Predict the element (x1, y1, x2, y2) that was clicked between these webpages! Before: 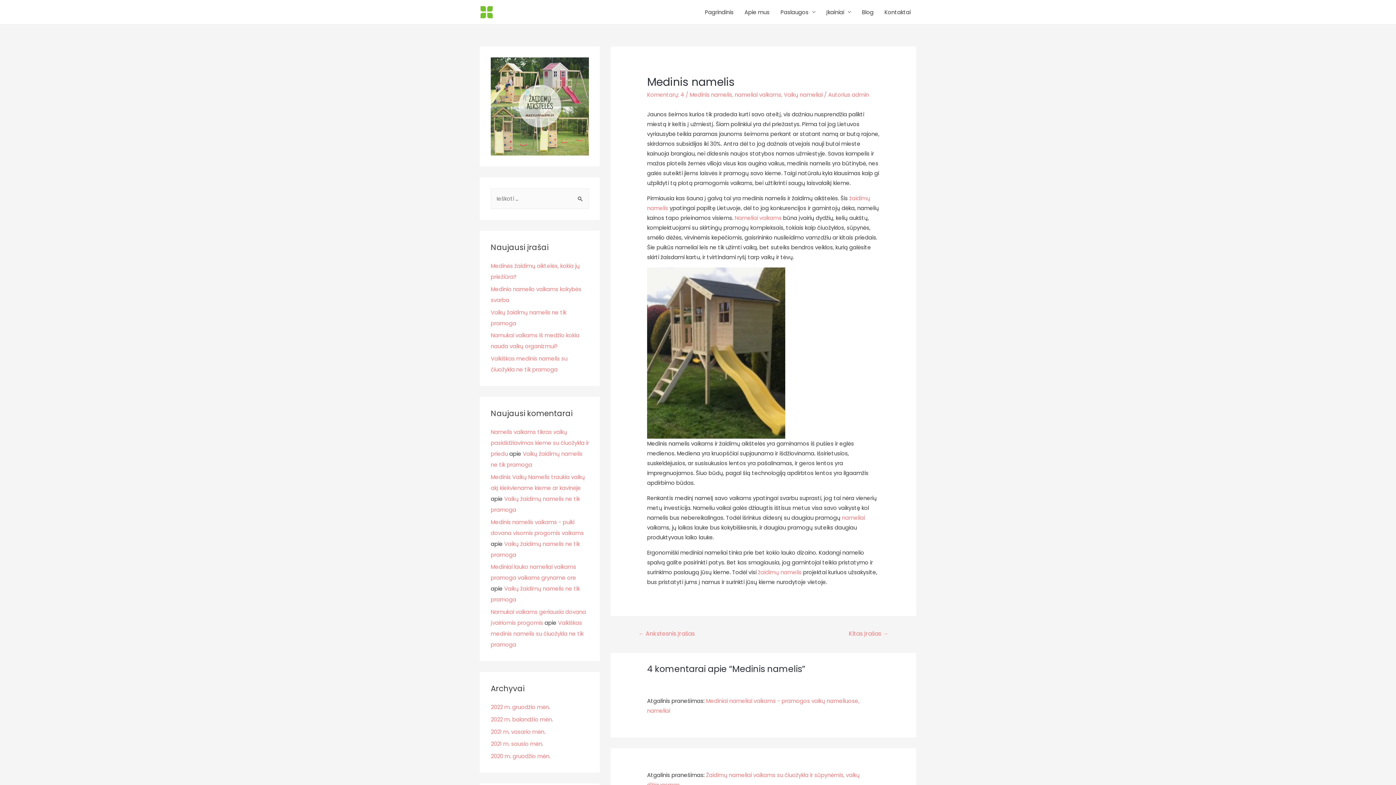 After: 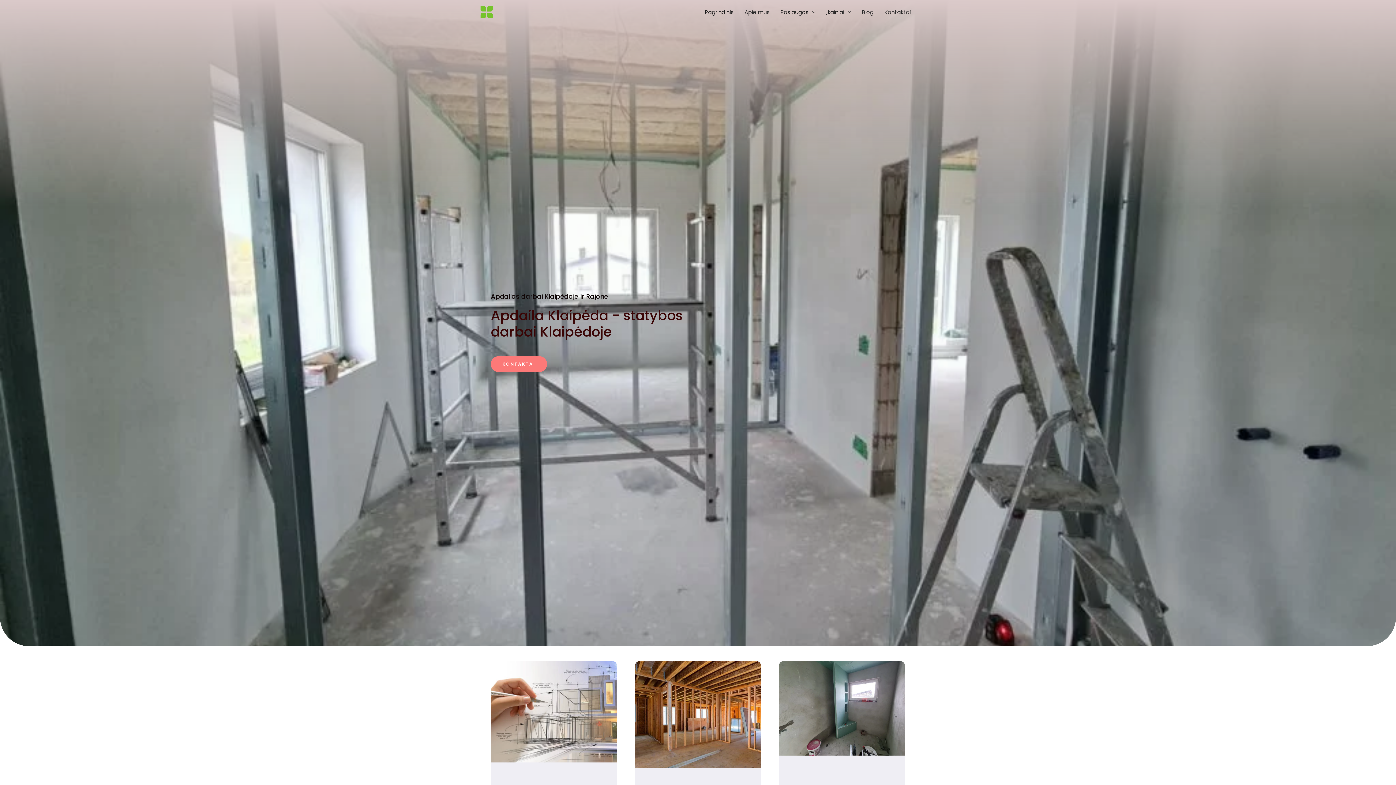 Action: bbox: (480, 7, 493, 15)